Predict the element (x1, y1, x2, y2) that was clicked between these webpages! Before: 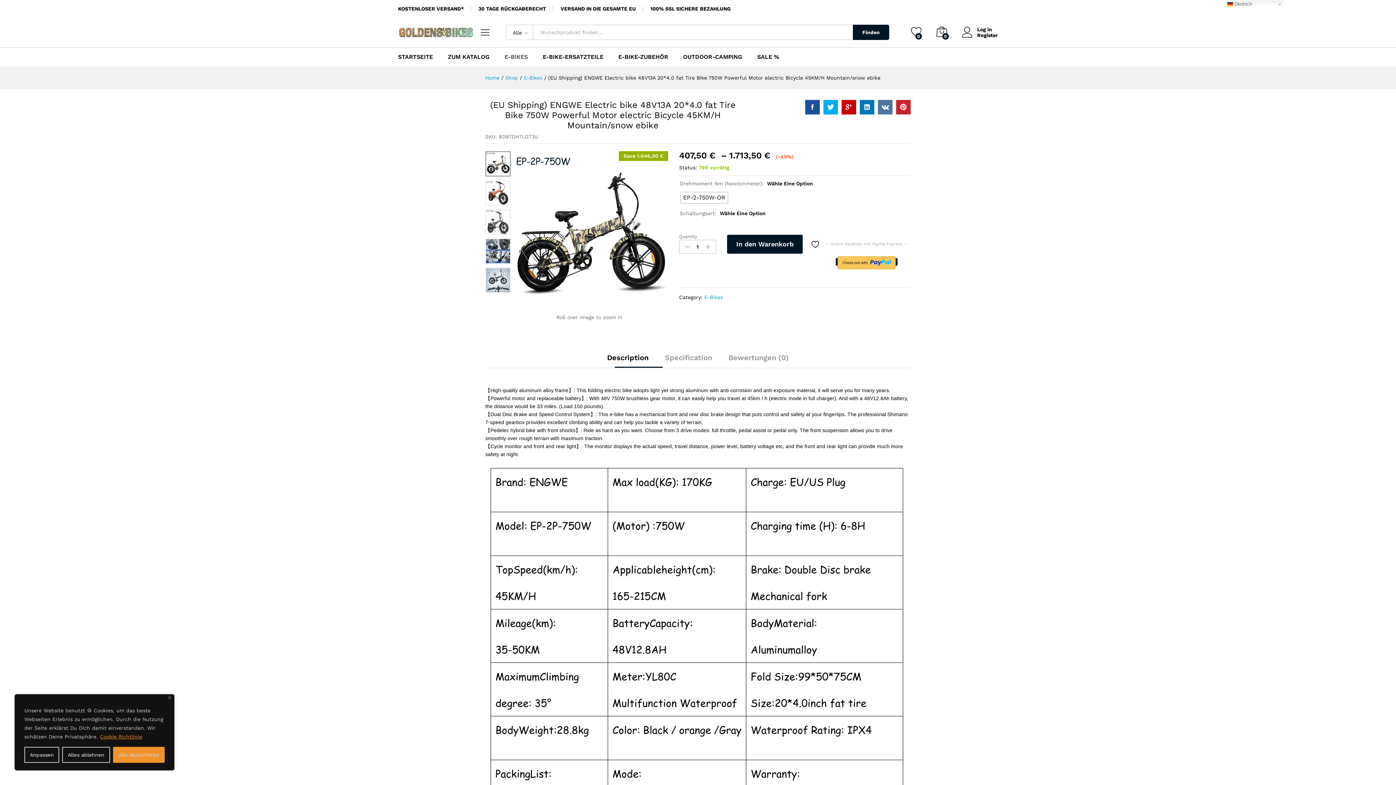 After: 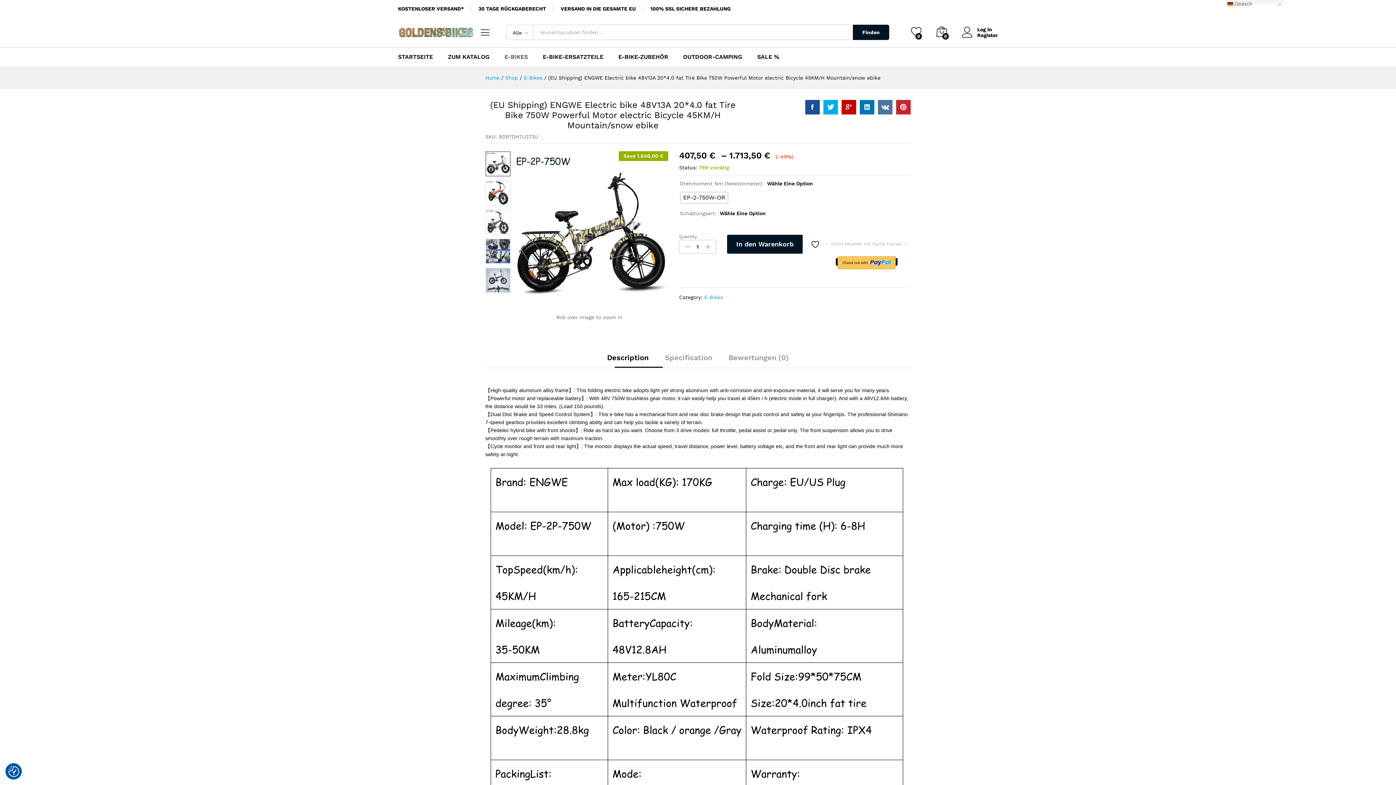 Action: bbox: (62, 747, 110, 763) label: Alles ablehnen